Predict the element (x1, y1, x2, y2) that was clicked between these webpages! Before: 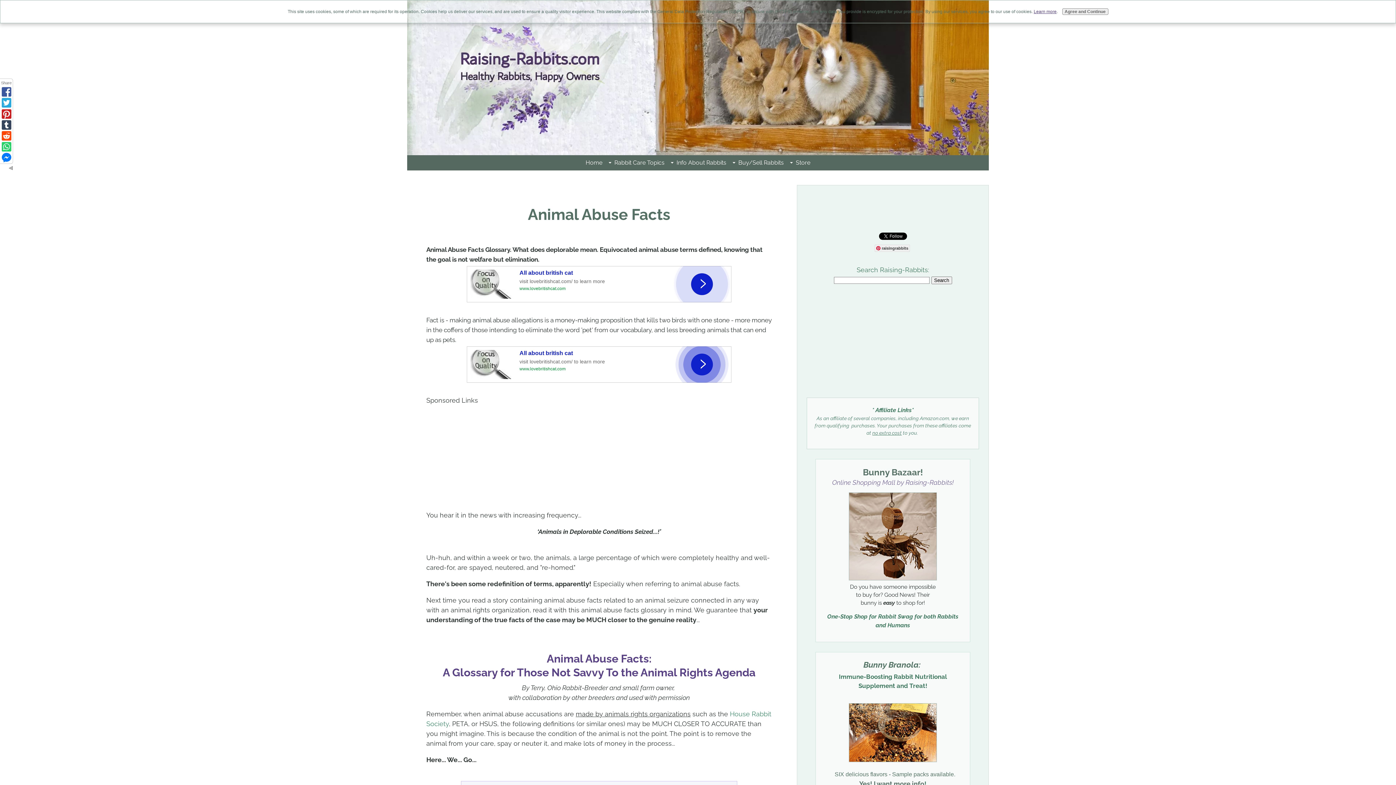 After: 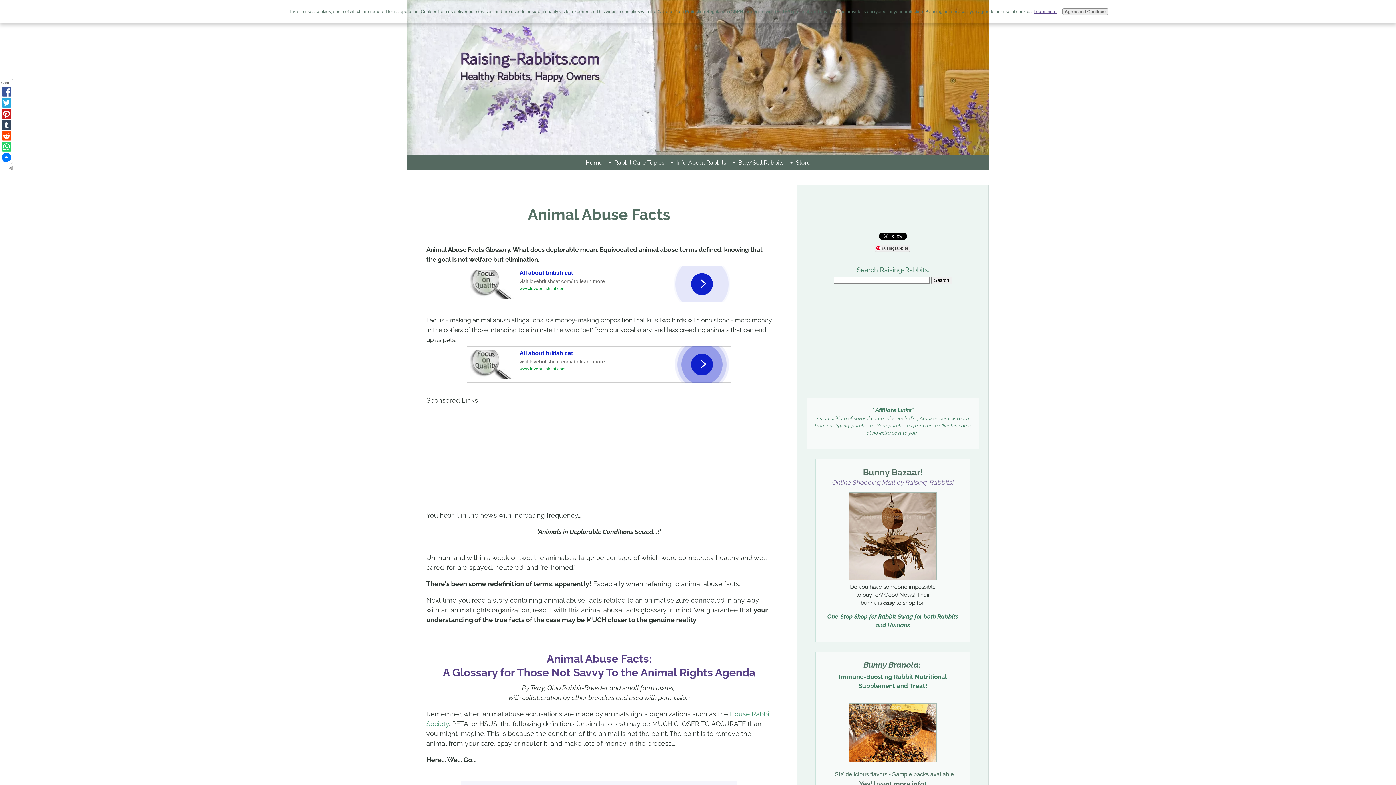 Action: bbox: (0, 130, 11, 139)